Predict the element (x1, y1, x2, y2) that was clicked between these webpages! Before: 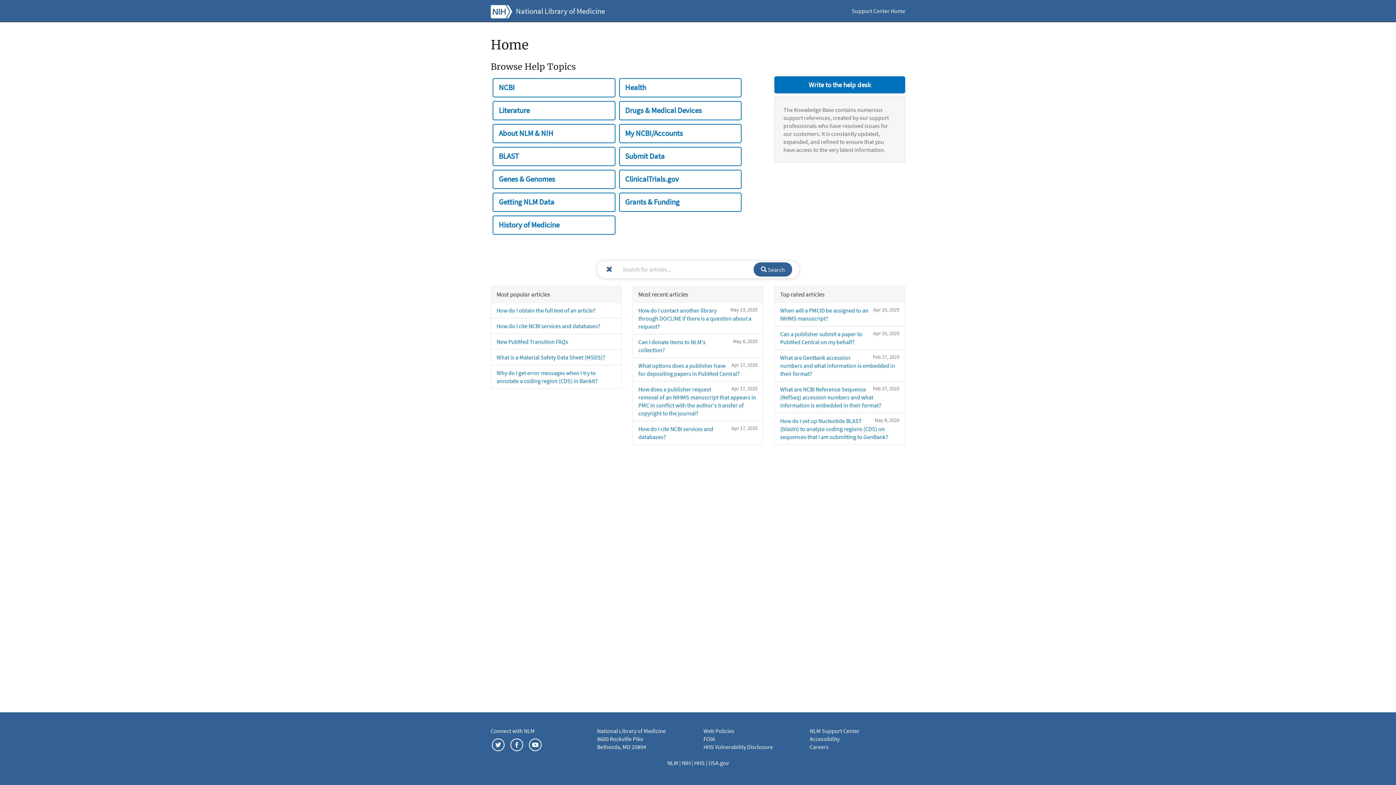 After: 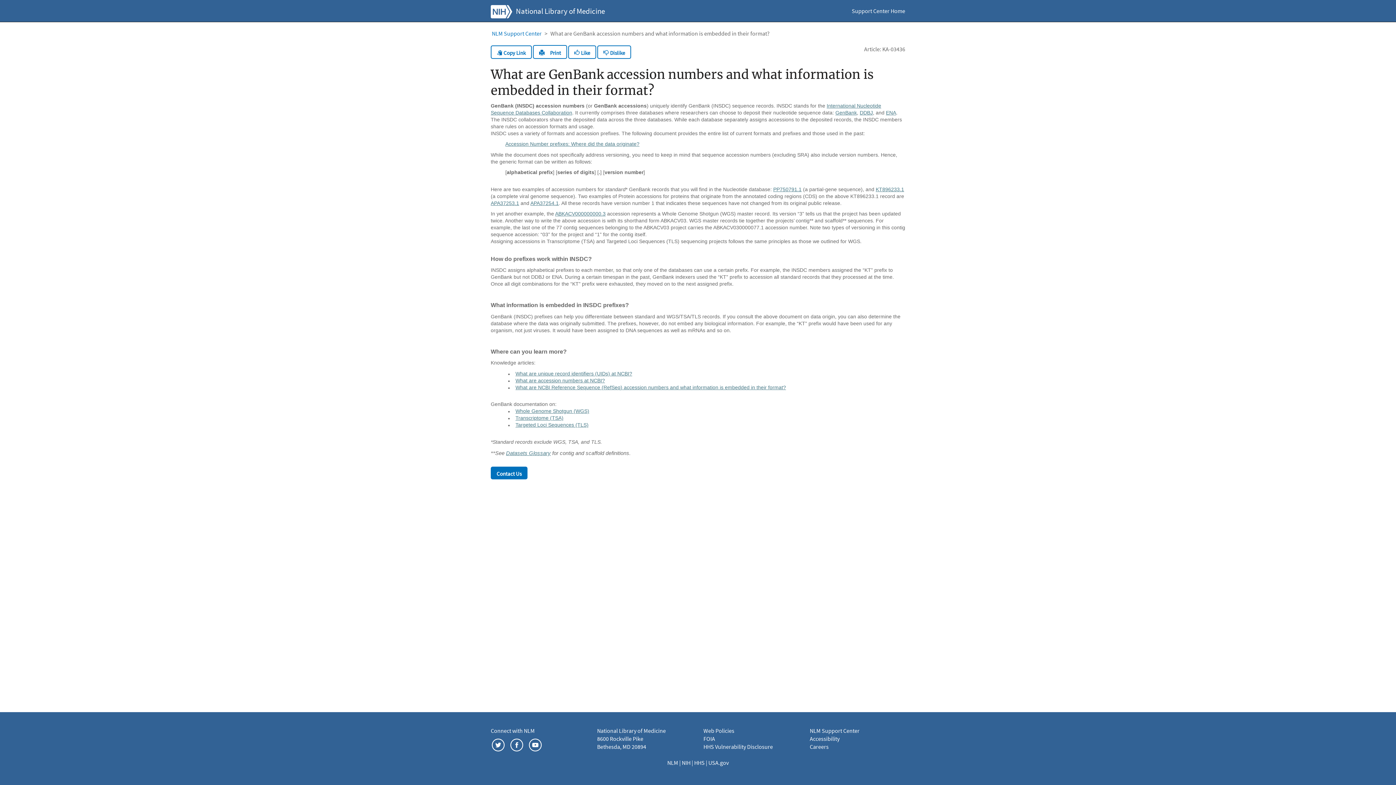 Action: bbox: (780, 354, 895, 377) label: Feb 27, 2025
What are GenBank accession numbers and what information is embedded in their format?